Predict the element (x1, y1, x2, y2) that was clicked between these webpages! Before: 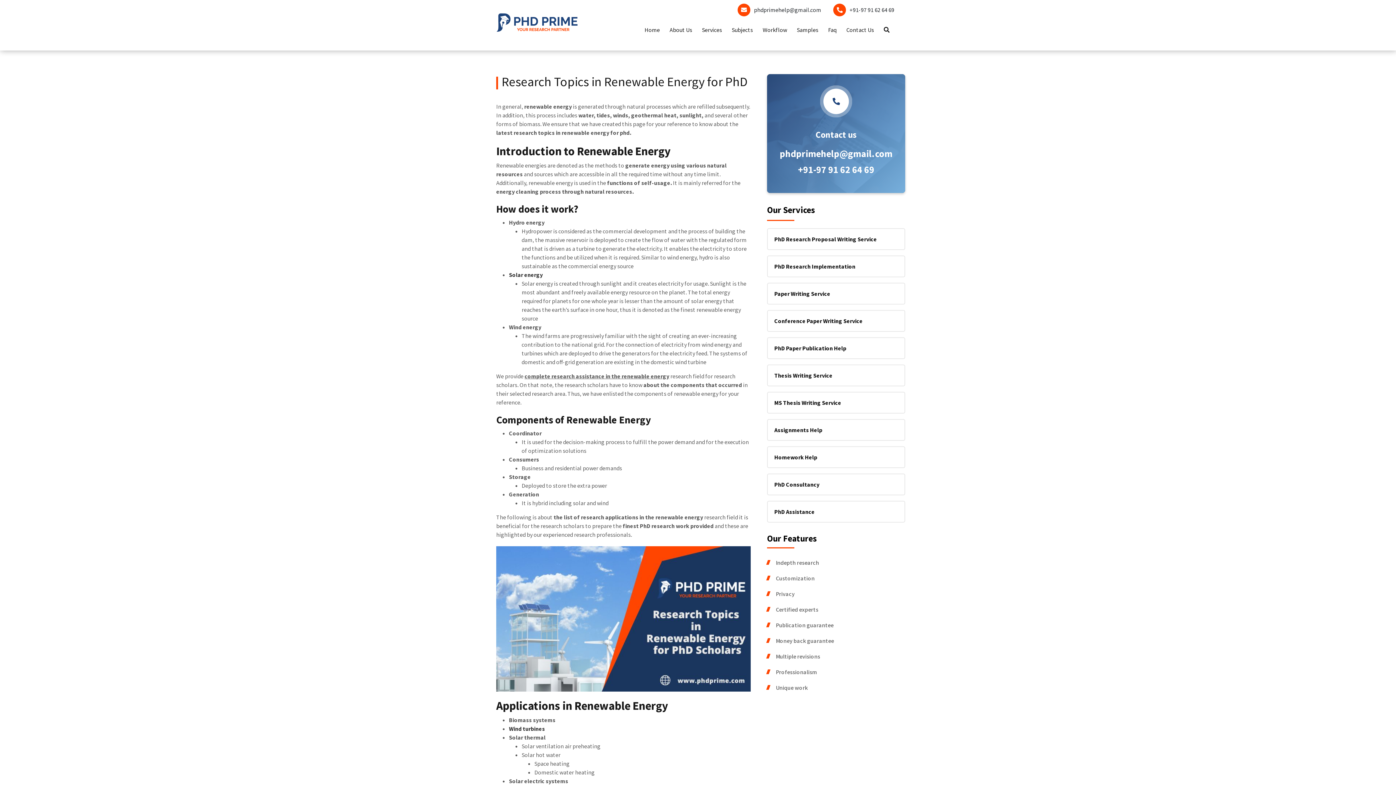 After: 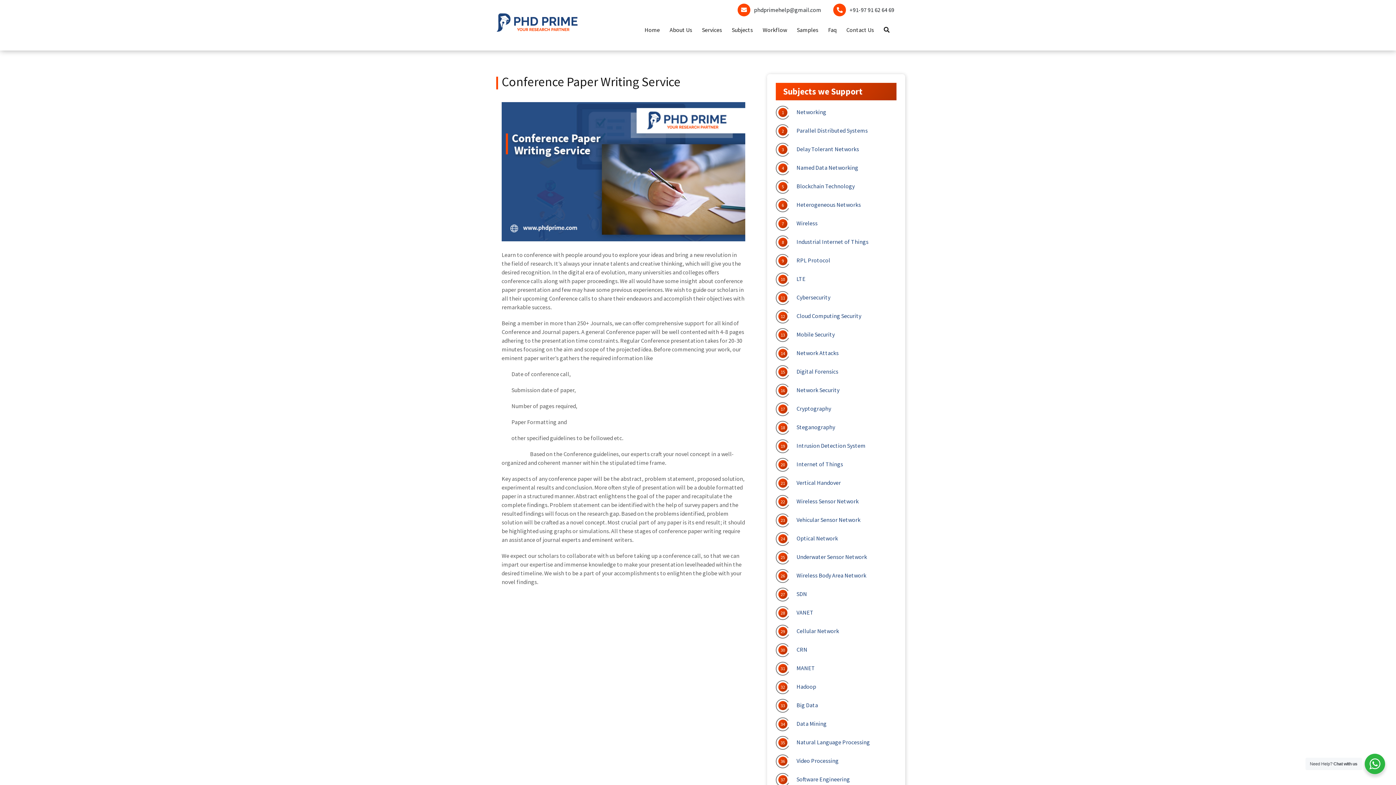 Action: label: Conference Paper Writing Service bbox: (767, 310, 905, 332)